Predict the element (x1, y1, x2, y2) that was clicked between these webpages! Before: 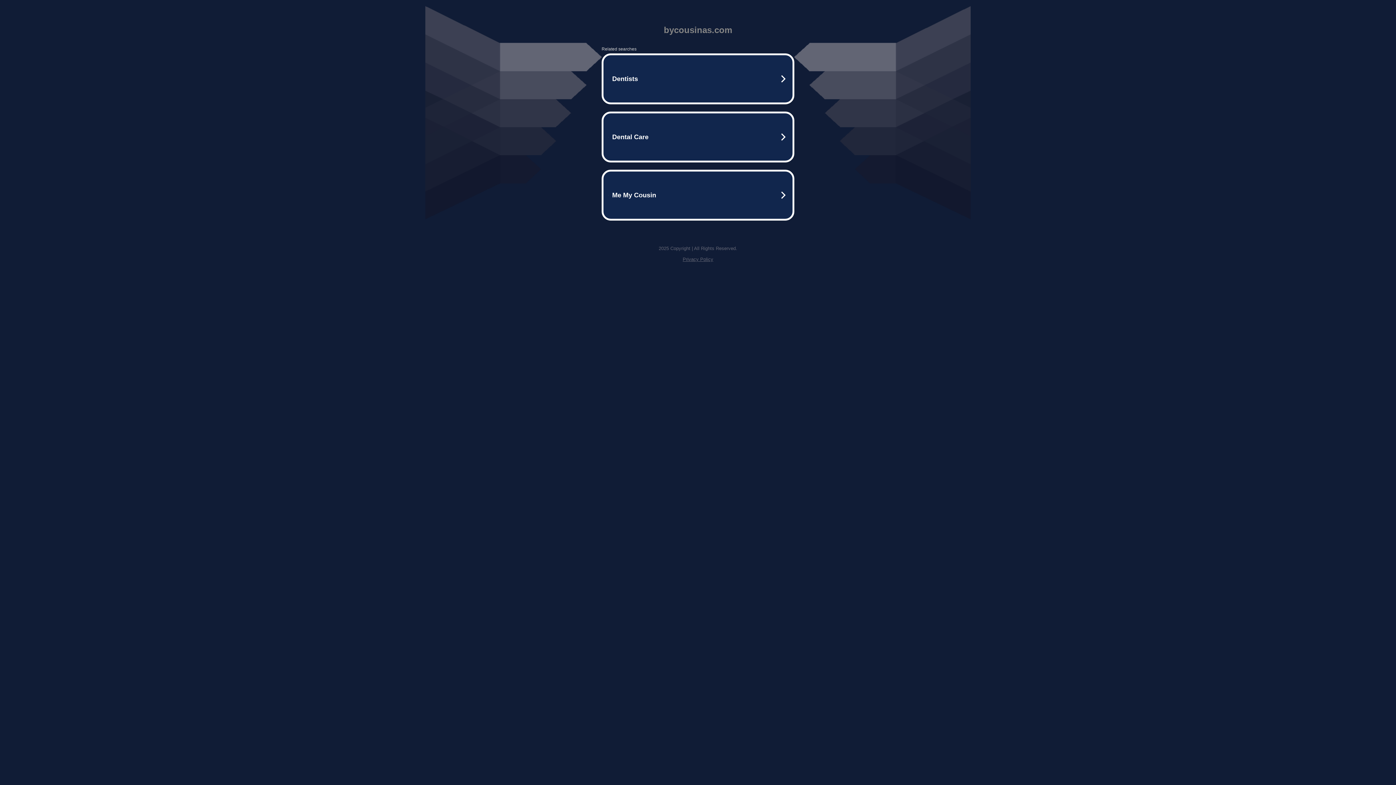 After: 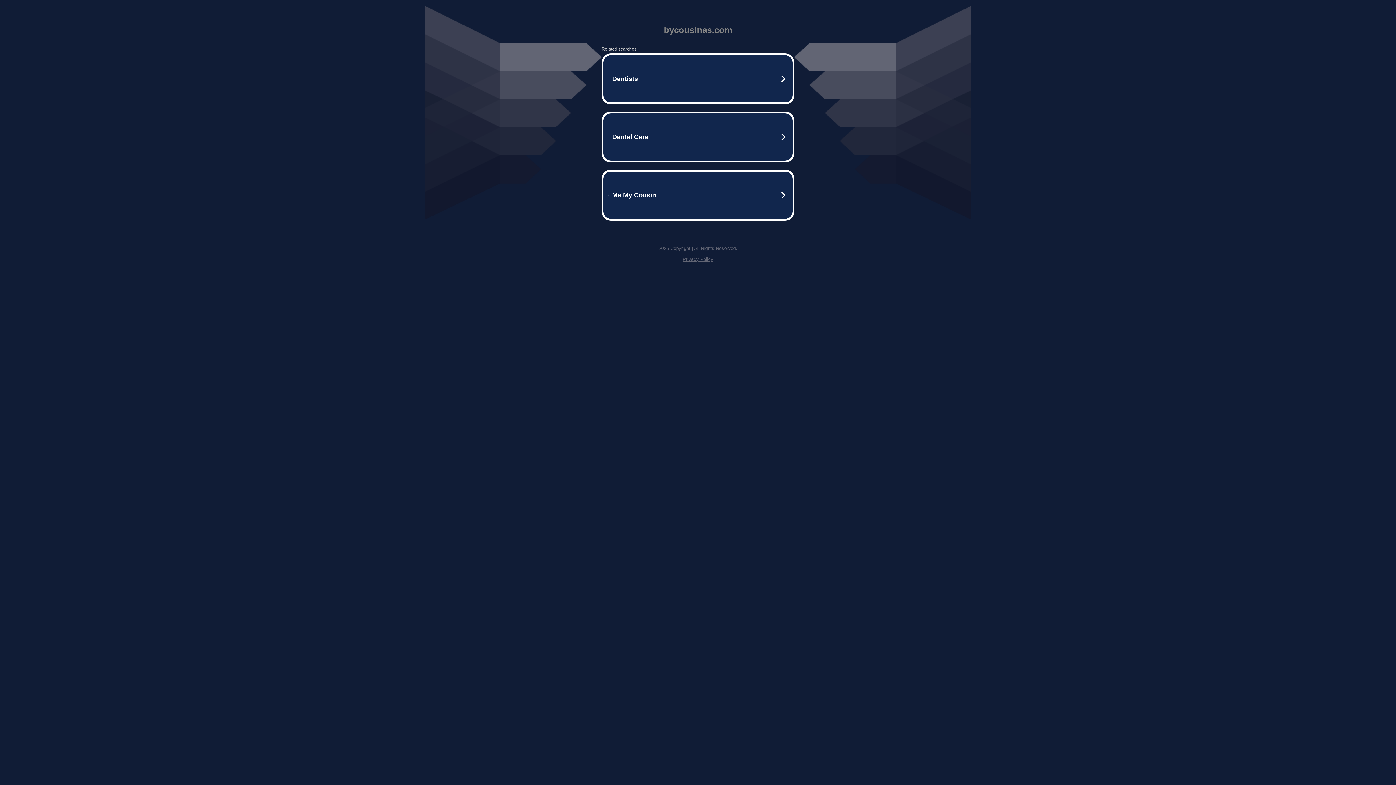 Action: bbox: (682, 256, 713, 262) label: Privacy Policy